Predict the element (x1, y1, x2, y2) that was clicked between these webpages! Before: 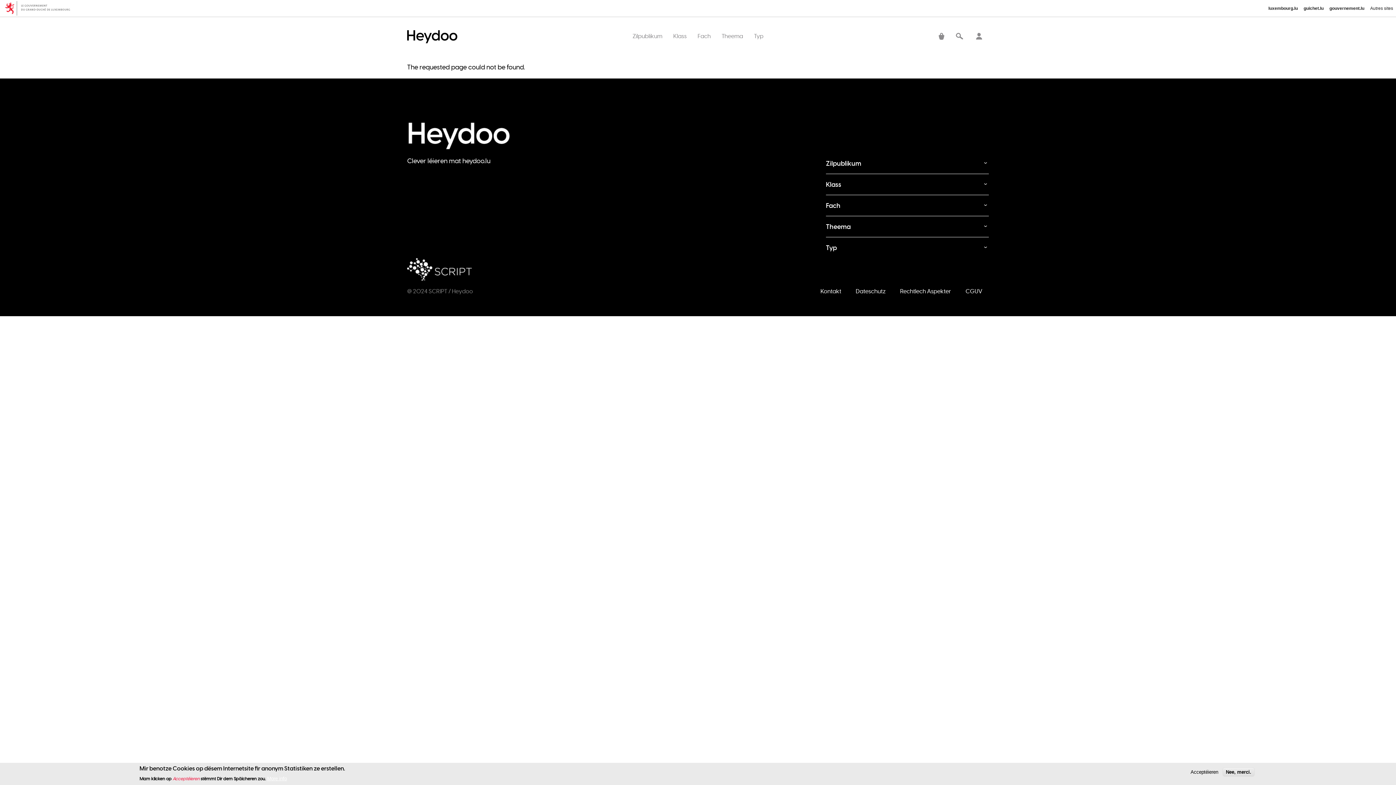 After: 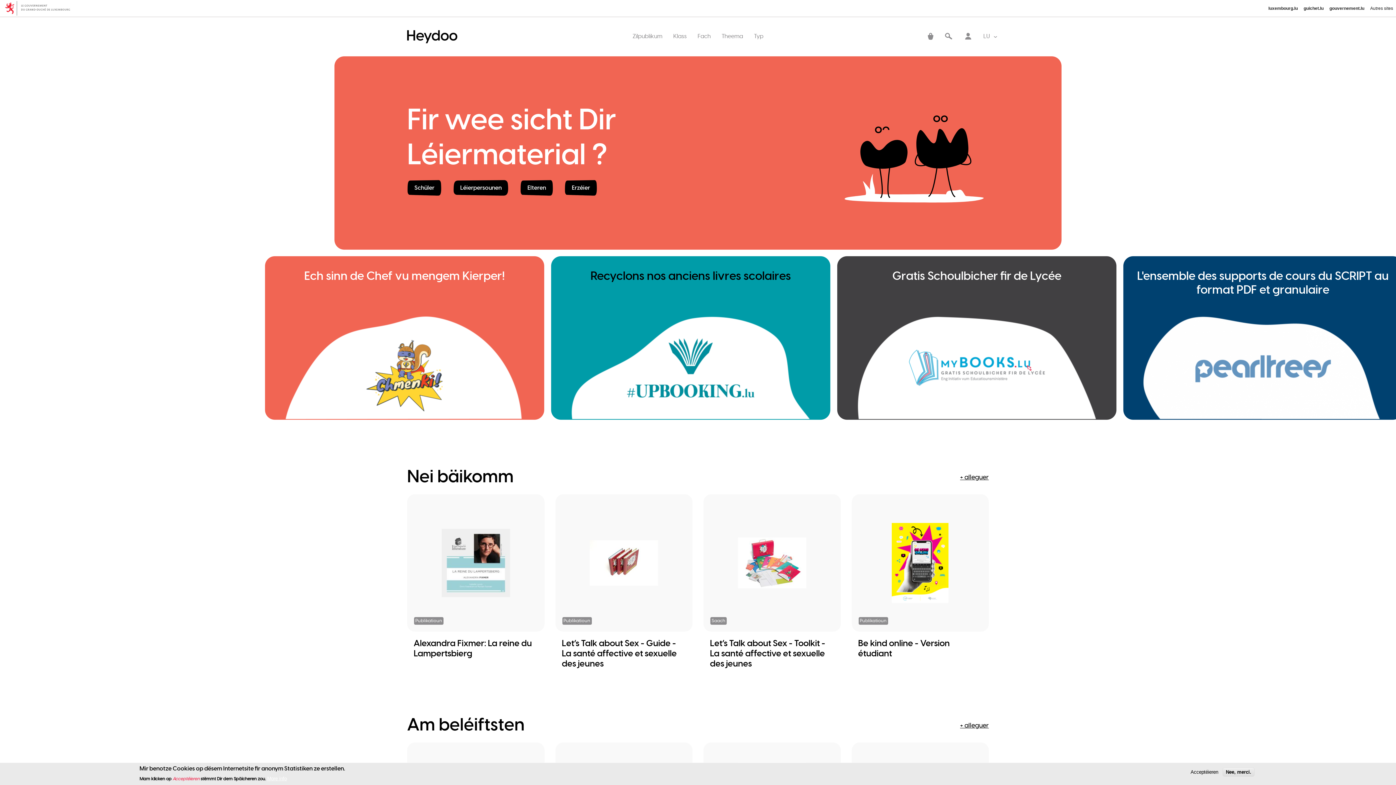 Action: bbox: (407, 24, 460, 34)